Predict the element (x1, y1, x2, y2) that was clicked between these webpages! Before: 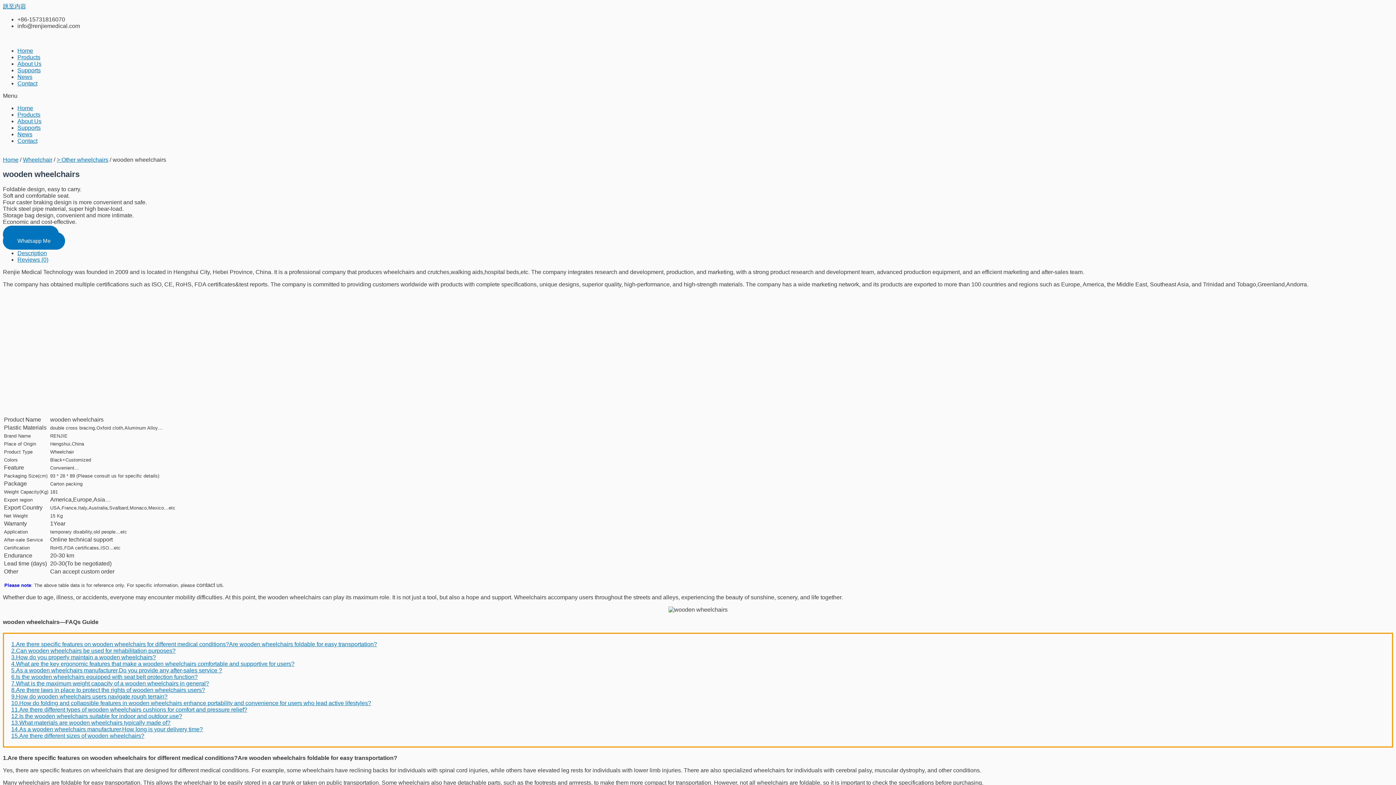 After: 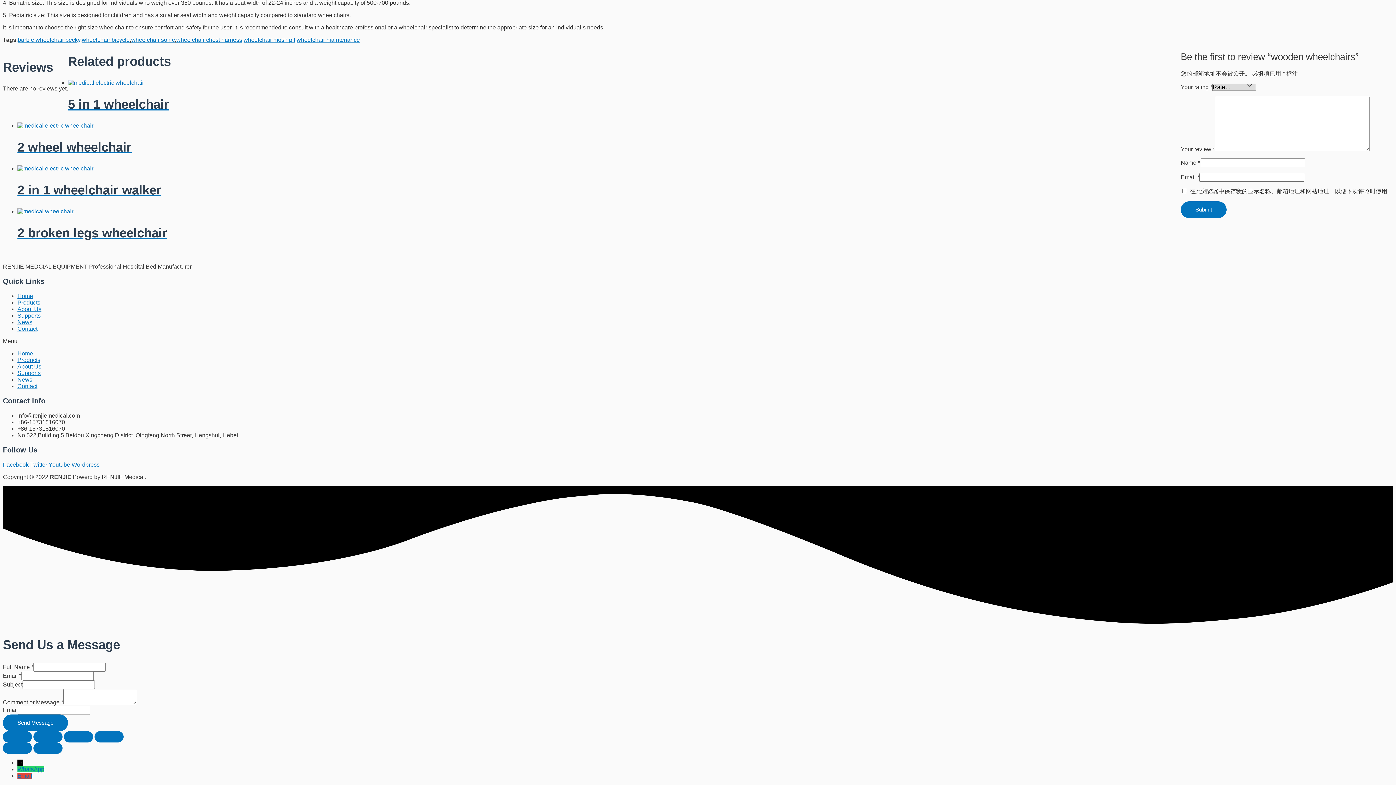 Action: label: Reviews (0) bbox: (17, 256, 48, 262)